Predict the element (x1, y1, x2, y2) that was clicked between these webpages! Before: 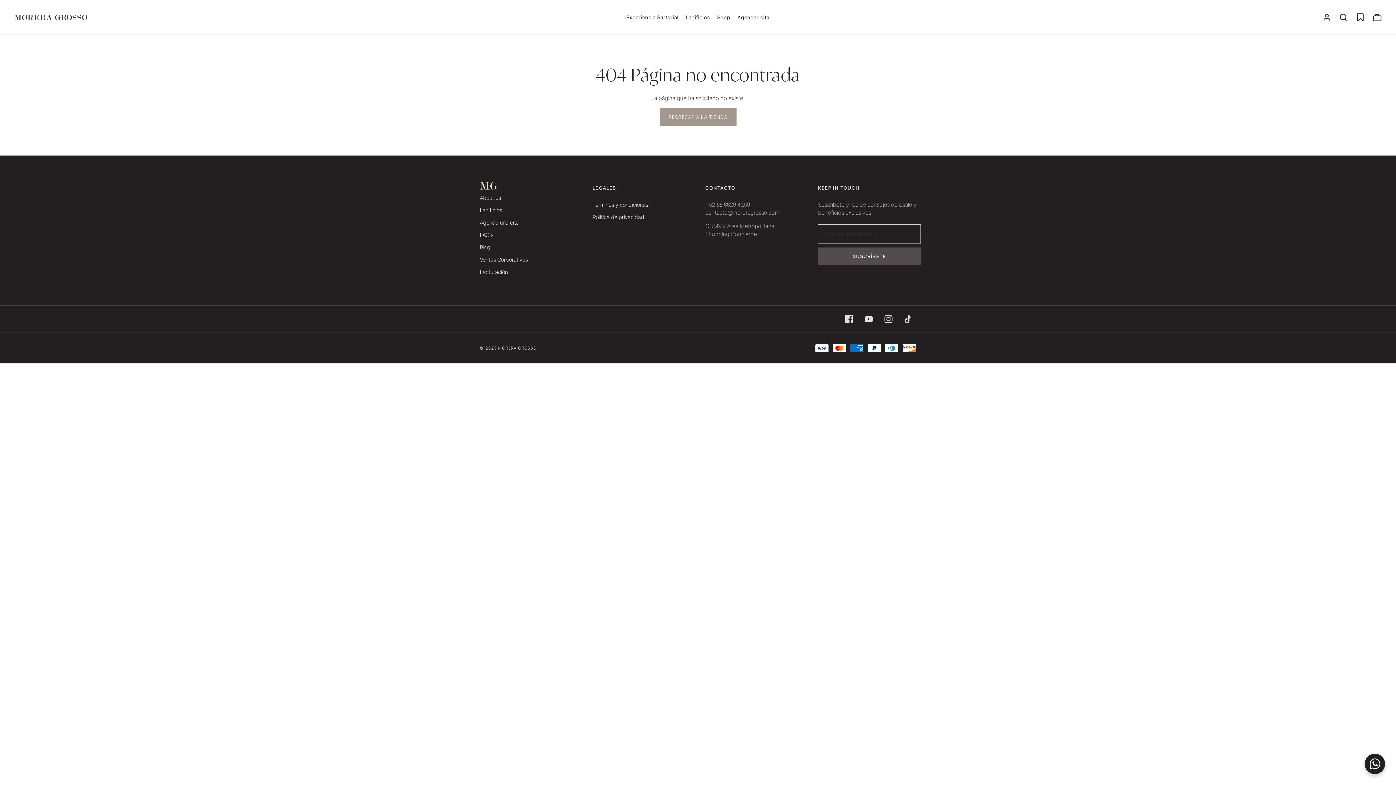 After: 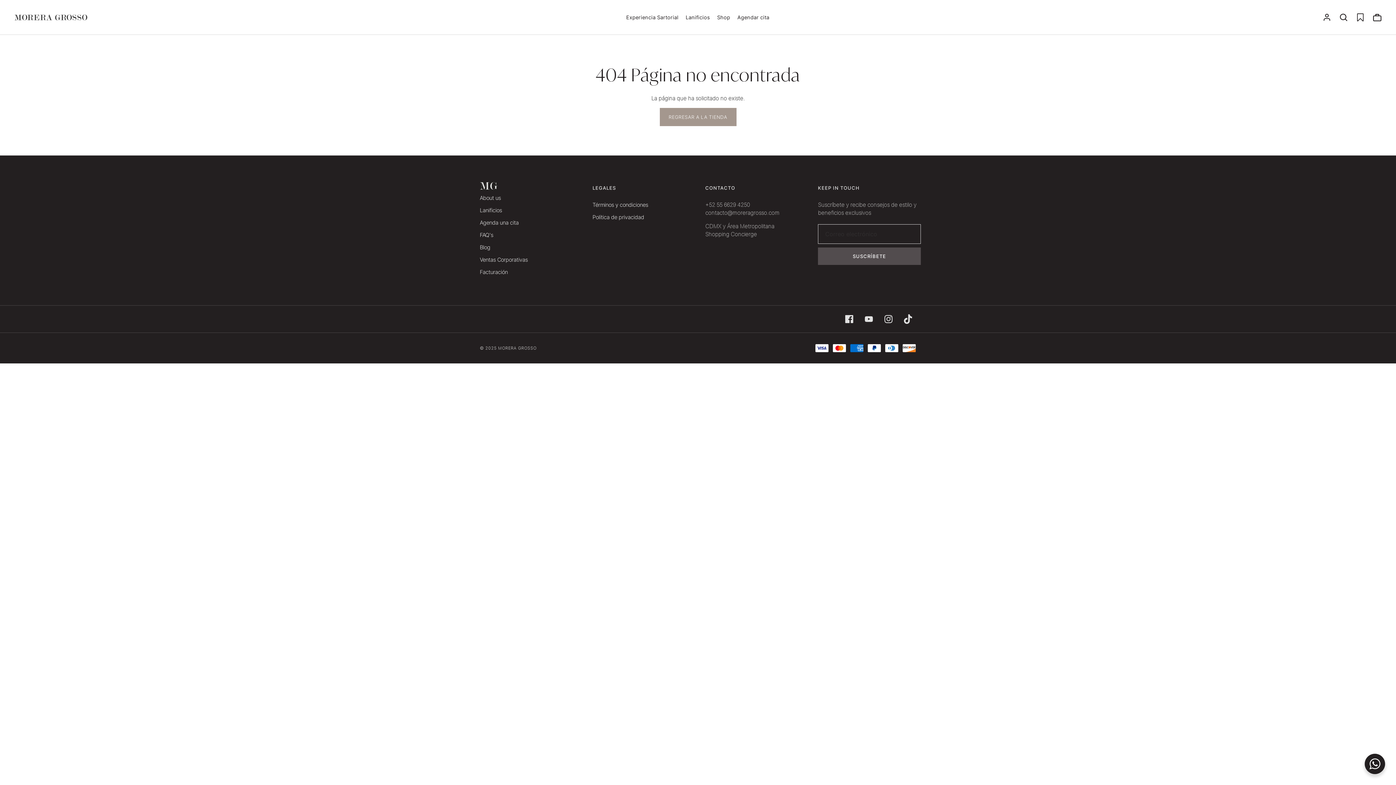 Action: bbox: (900, 311, 916, 327) label: Tiktok